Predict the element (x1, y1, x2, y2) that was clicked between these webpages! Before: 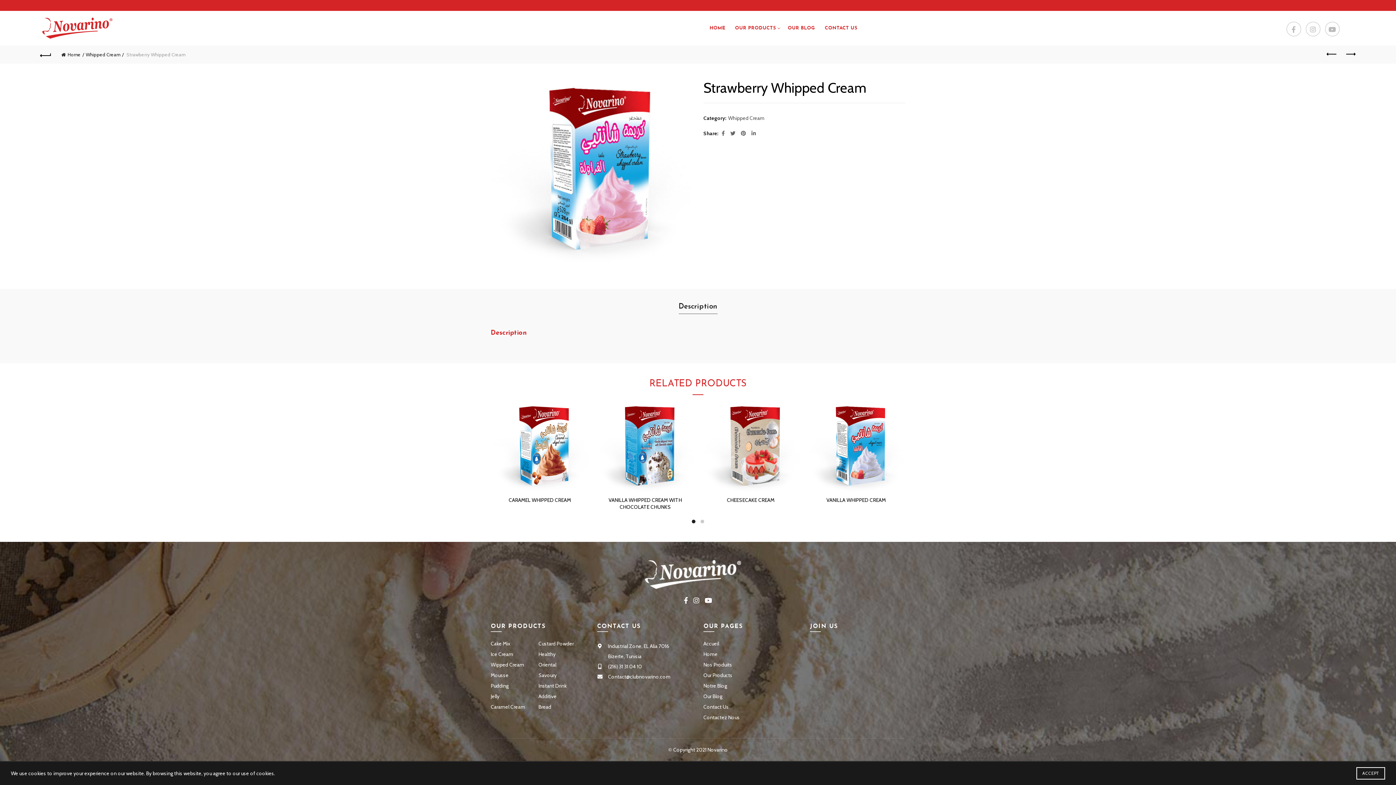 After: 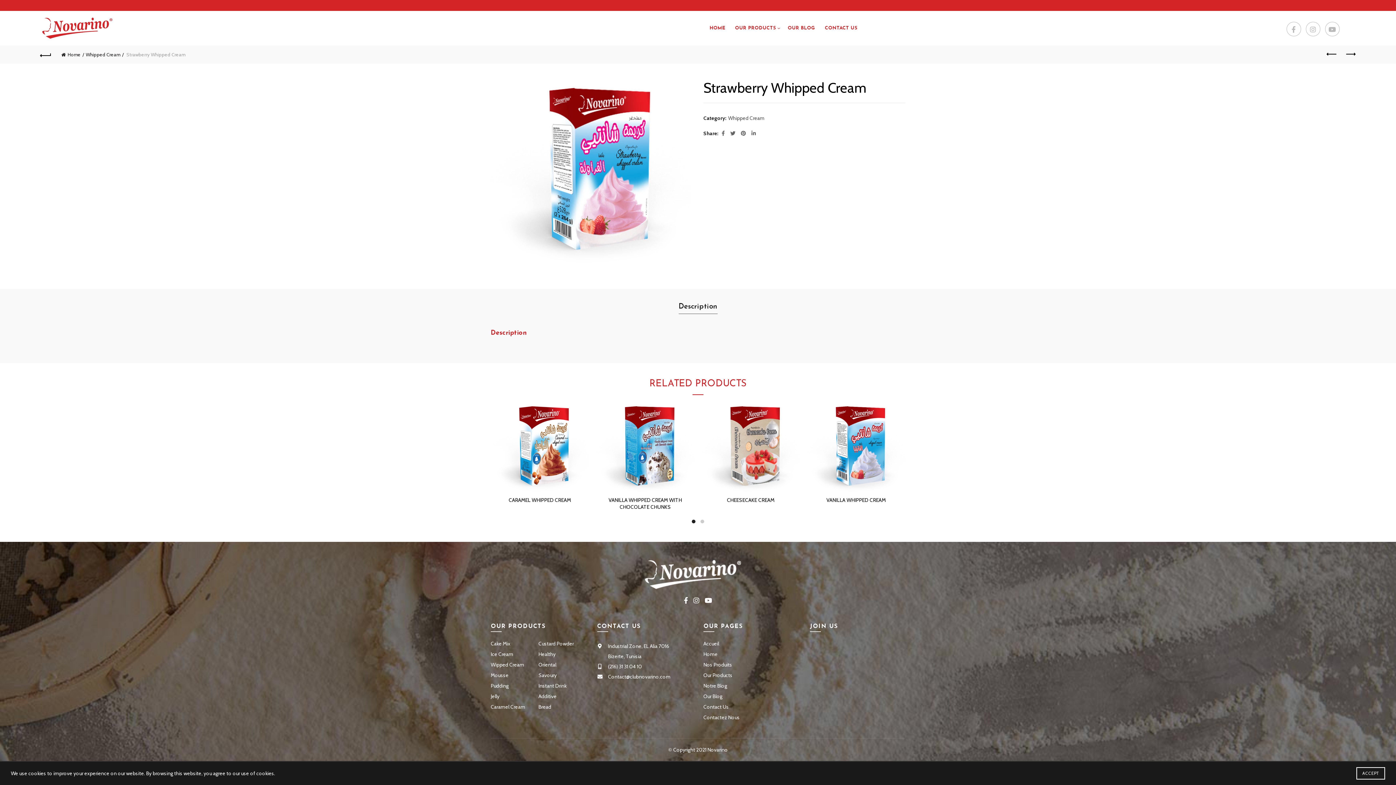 Action: bbox: (678, 299, 717, 313) label: Description